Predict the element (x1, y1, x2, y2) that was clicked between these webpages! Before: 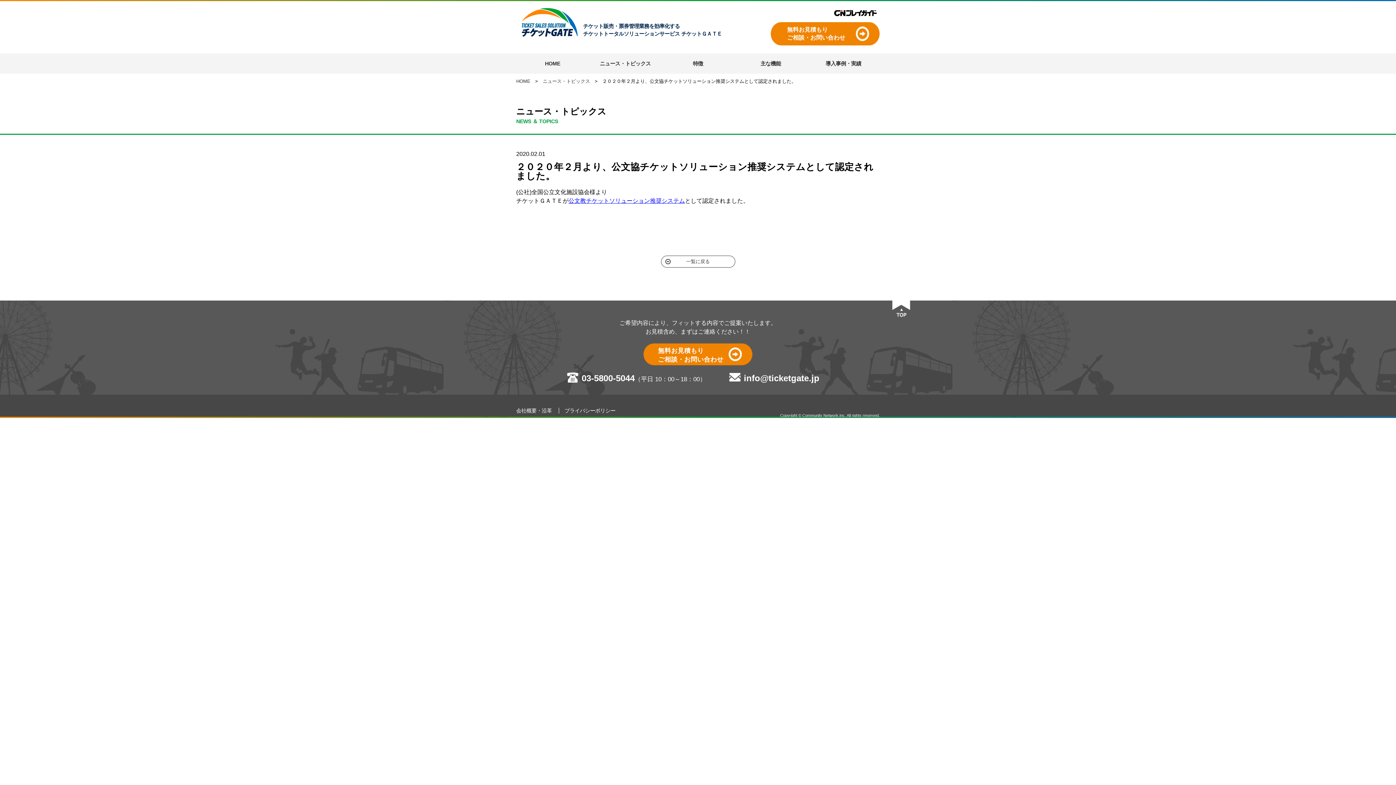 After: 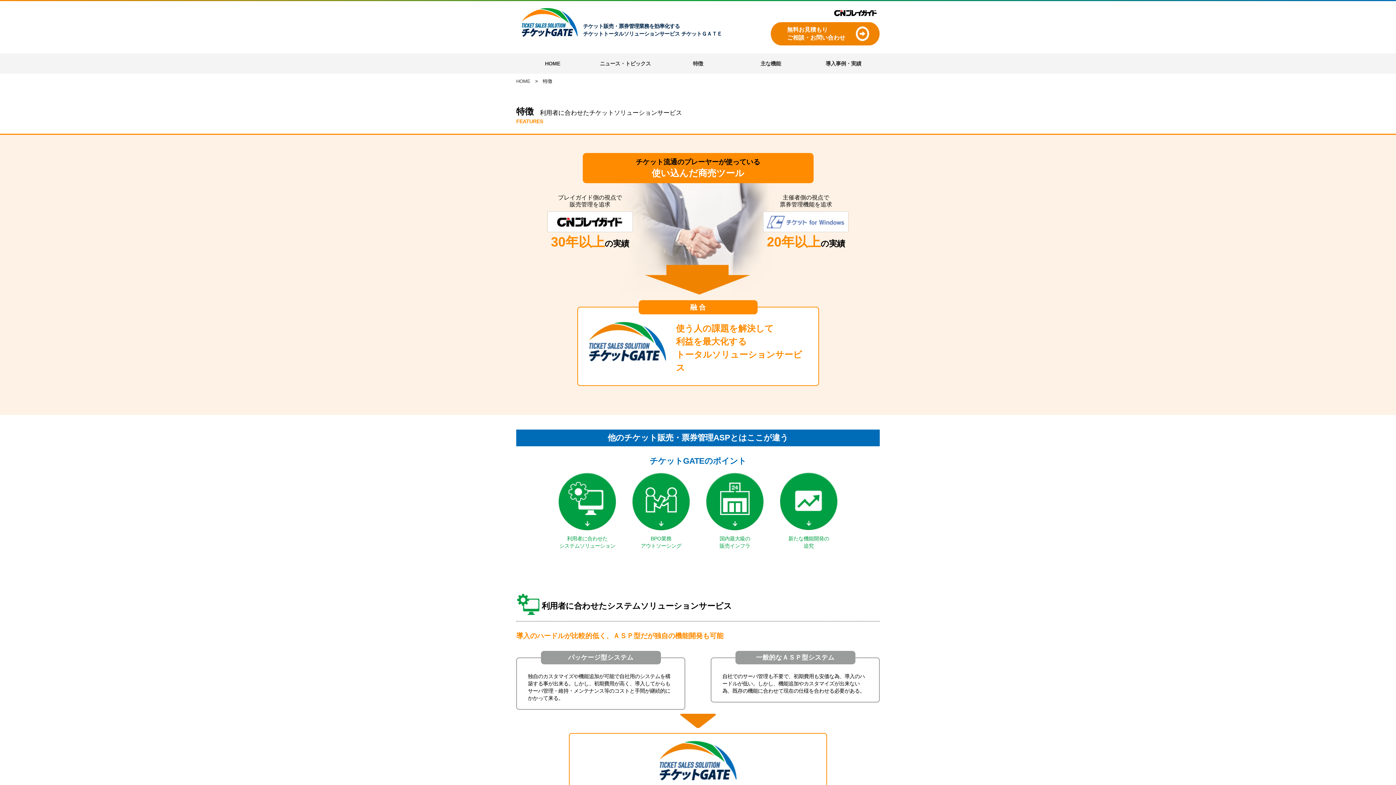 Action: label: 特徴 bbox: (667, 53, 729, 73)